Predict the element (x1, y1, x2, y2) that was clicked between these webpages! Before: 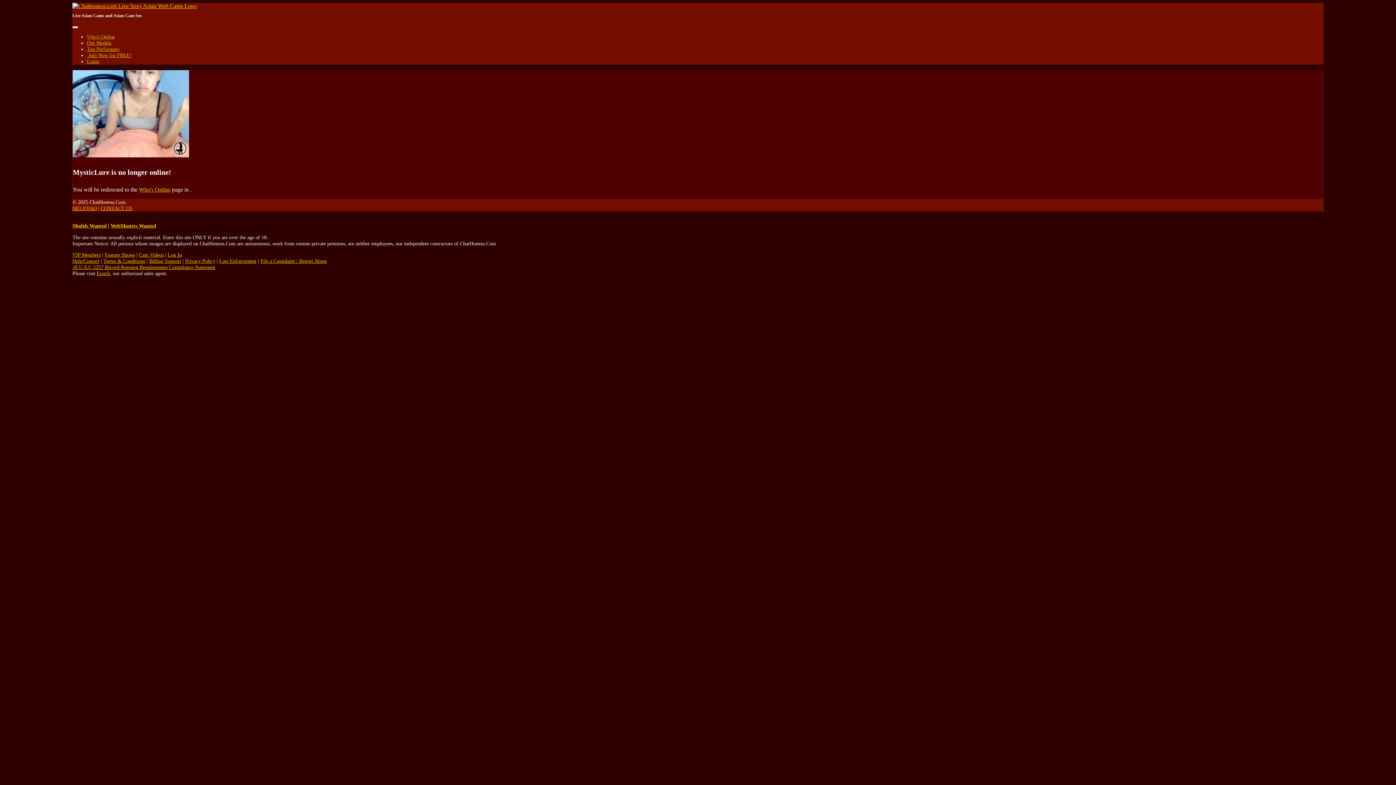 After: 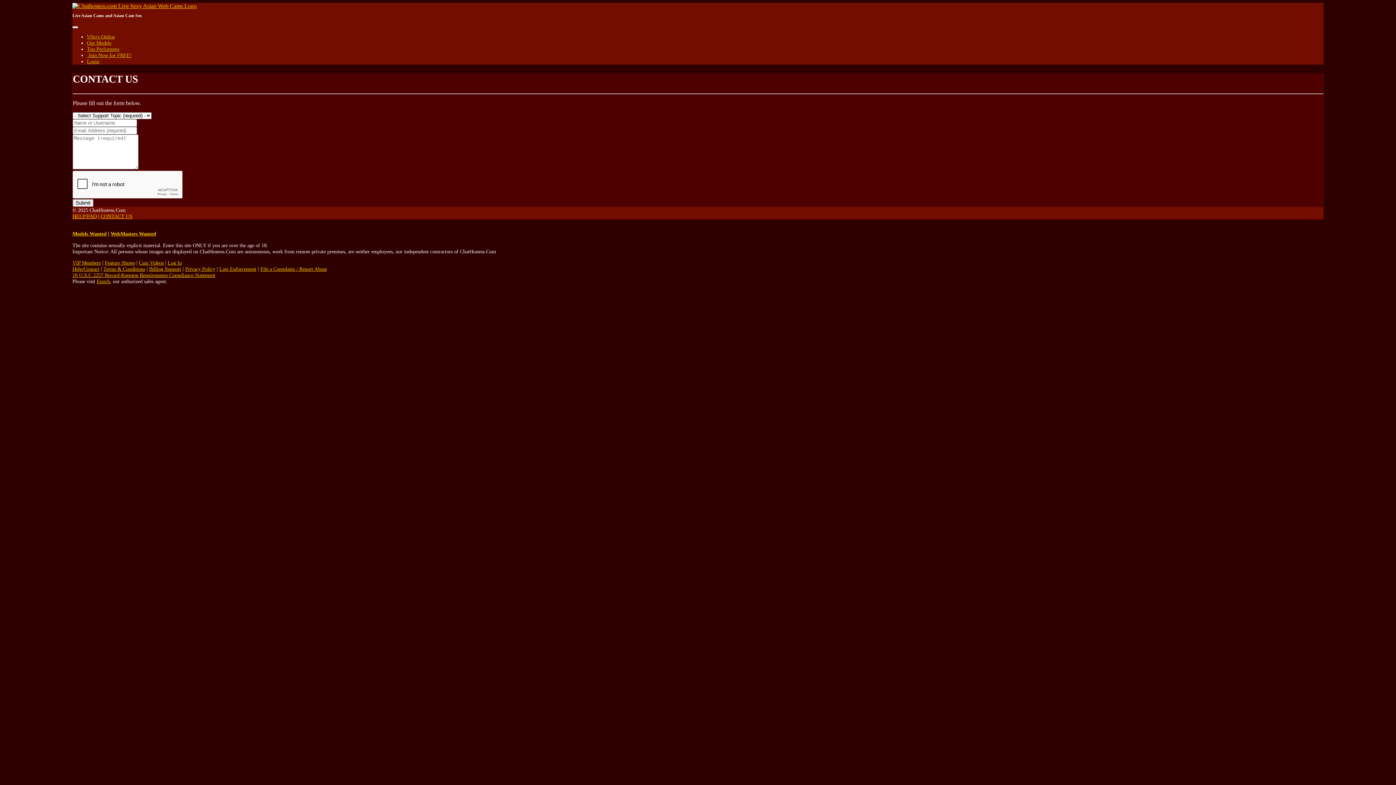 Action: bbox: (100, 205, 132, 211) label: CONTACT US